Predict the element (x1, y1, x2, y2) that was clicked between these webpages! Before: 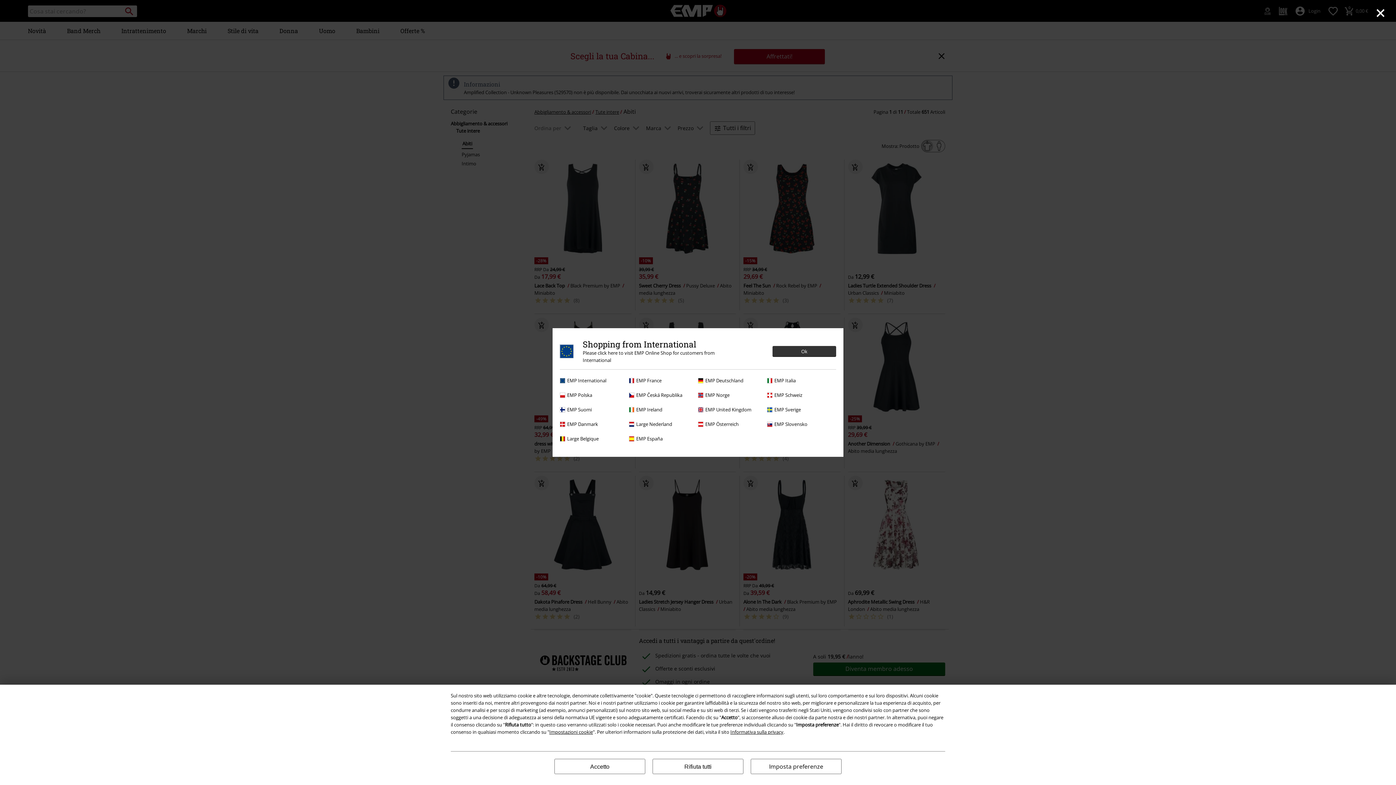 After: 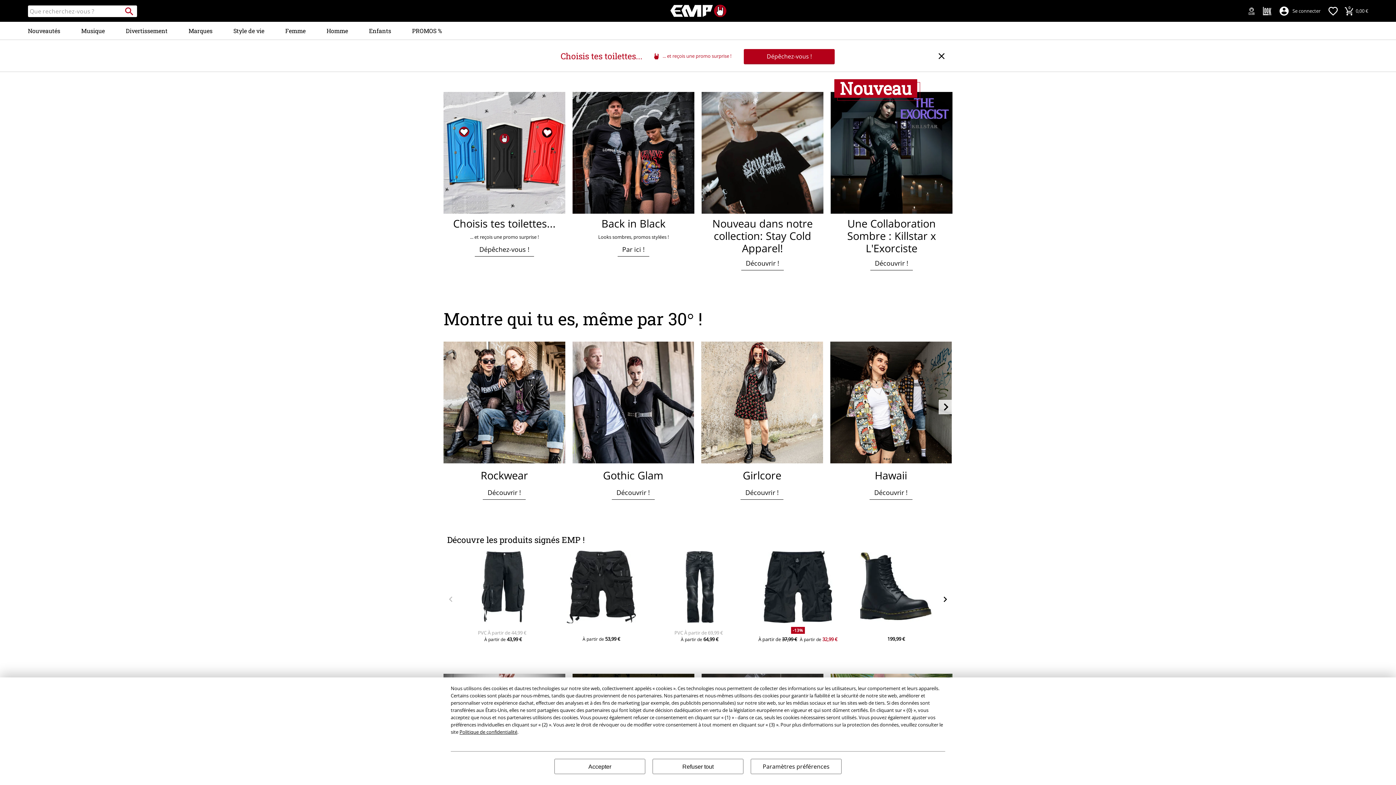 Action: label: EMP France bbox: (629, 377, 694, 384)